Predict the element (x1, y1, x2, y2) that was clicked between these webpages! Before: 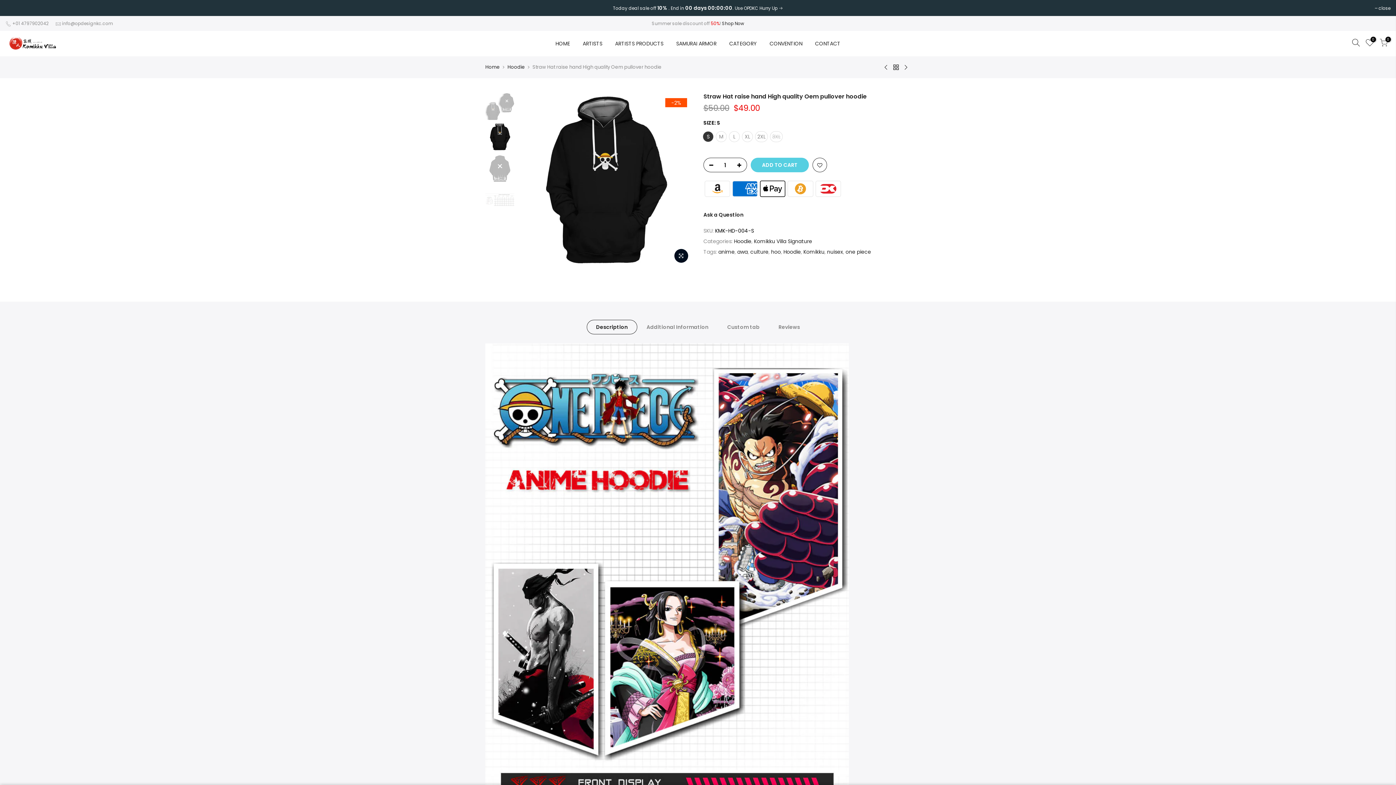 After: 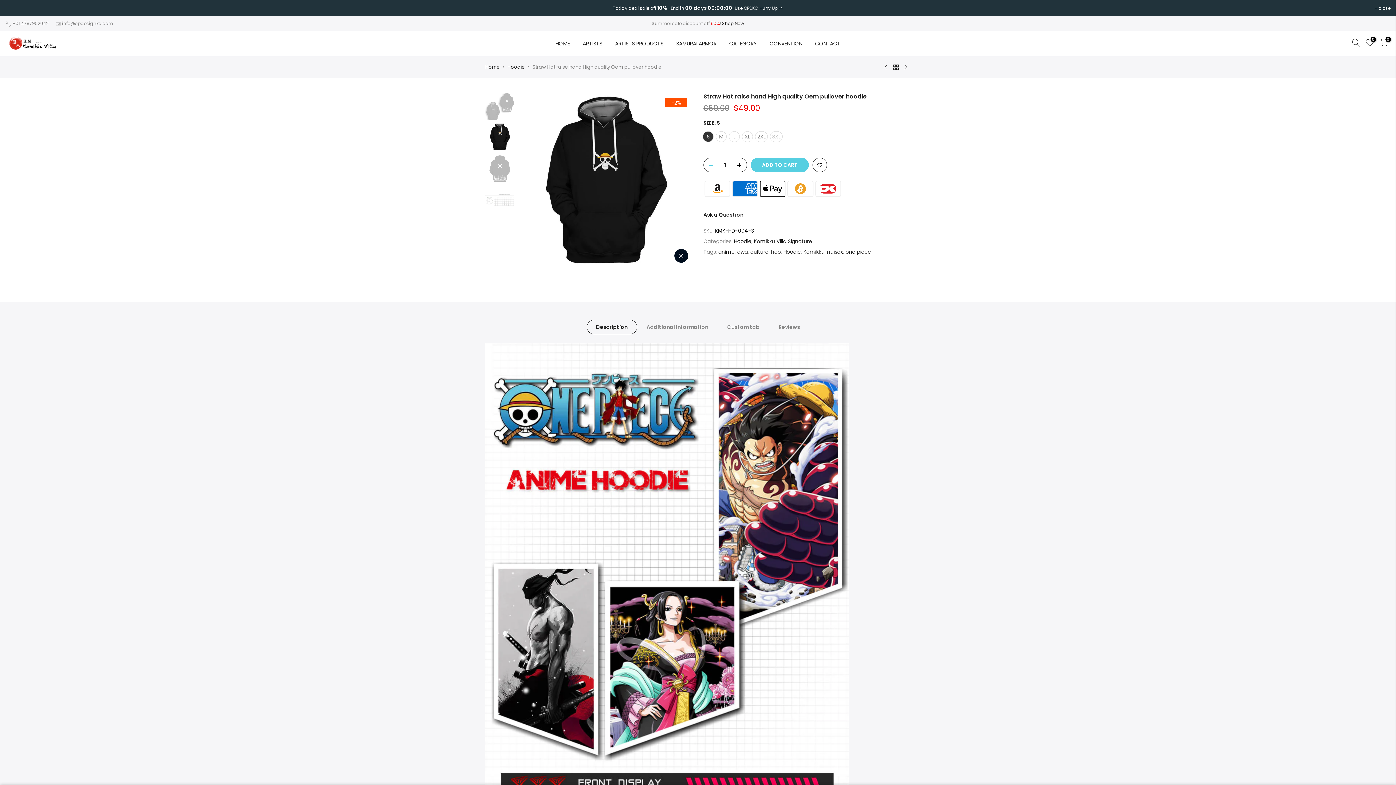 Action: bbox: (704, 158, 714, 172)